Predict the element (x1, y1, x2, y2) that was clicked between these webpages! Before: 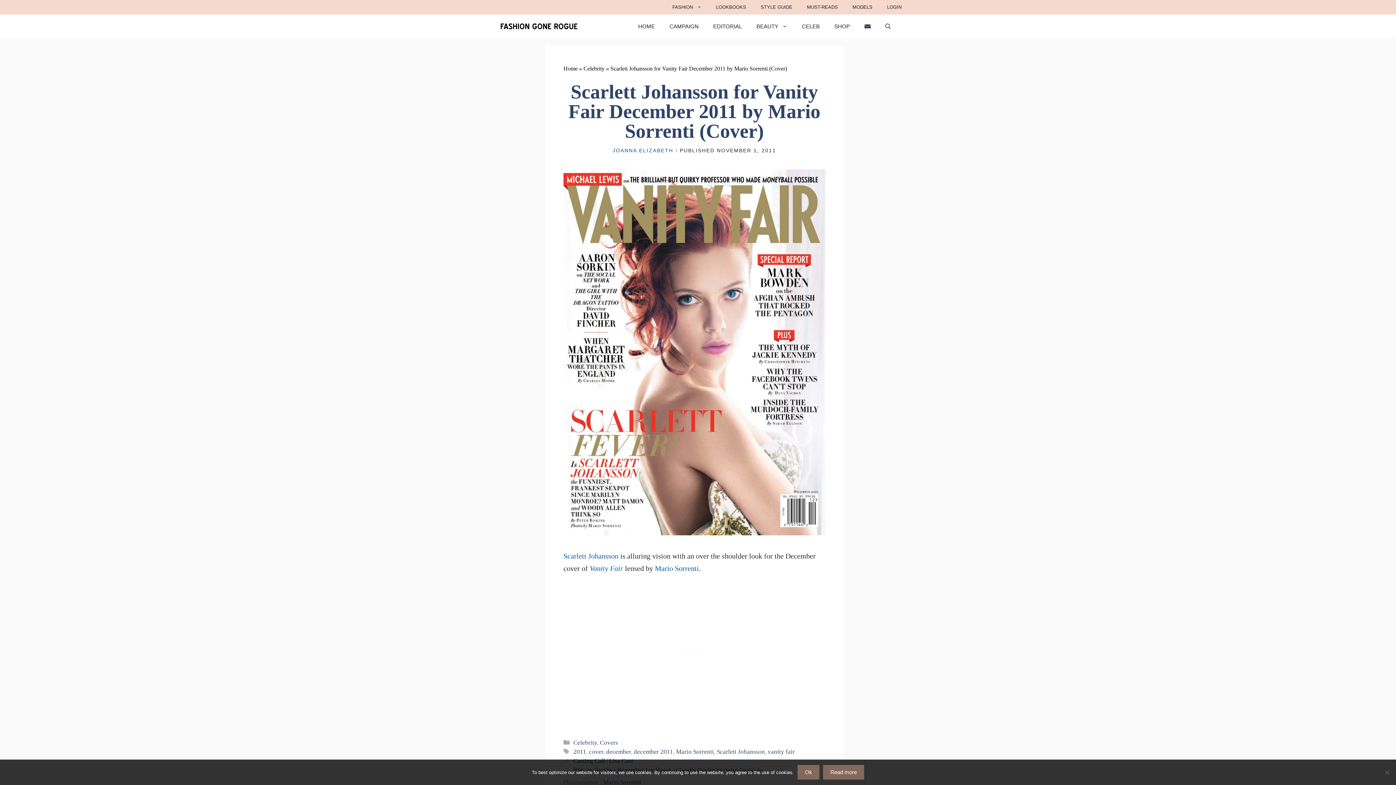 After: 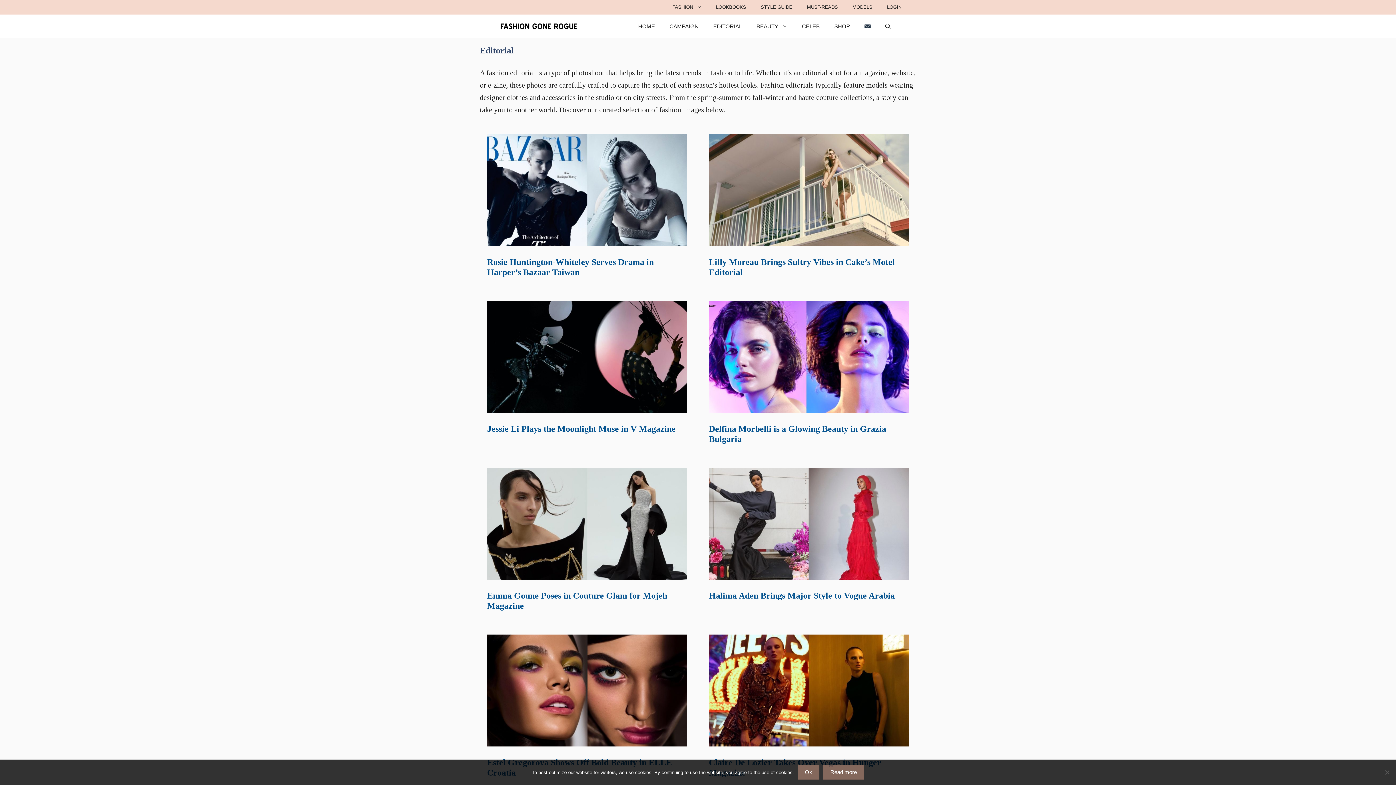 Action: label: EDITORIAL bbox: (706, 14, 749, 38)